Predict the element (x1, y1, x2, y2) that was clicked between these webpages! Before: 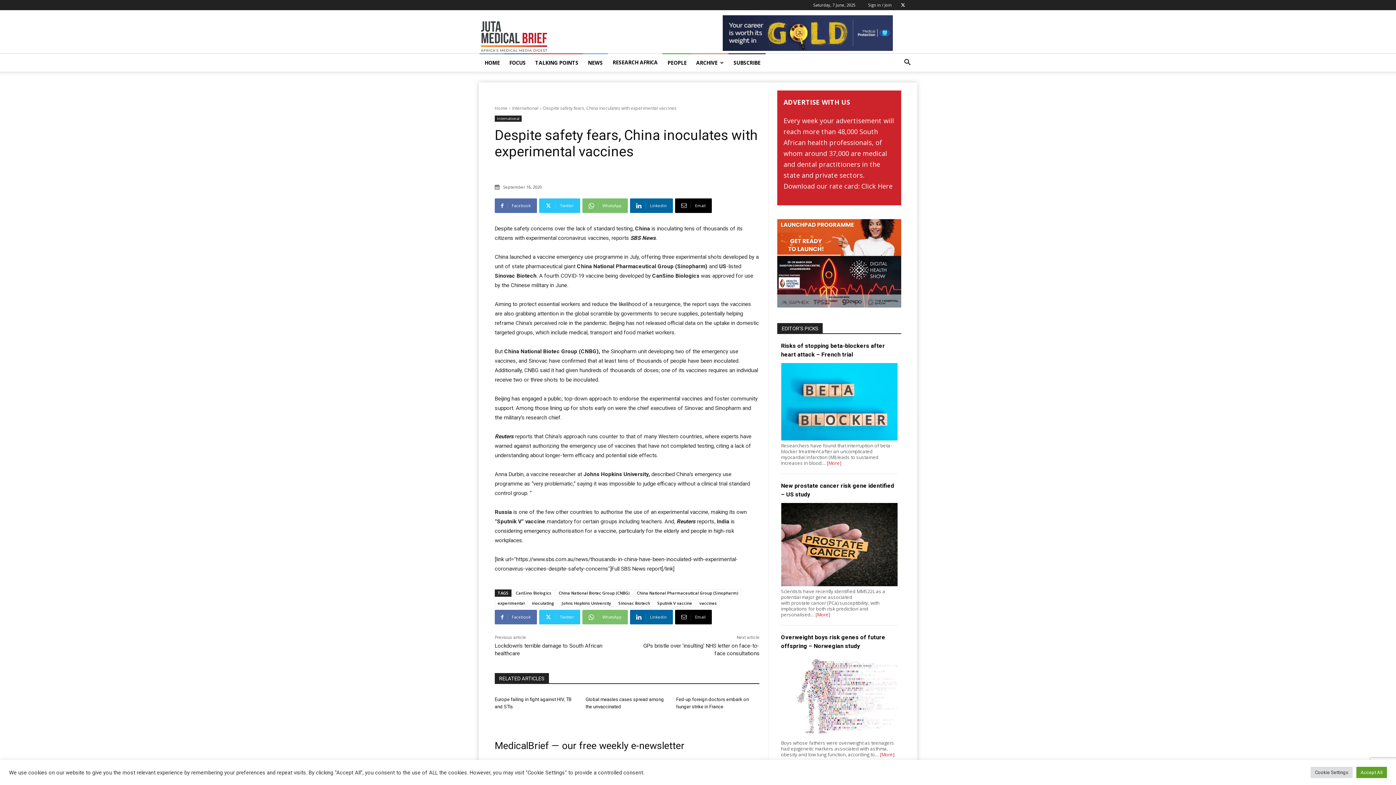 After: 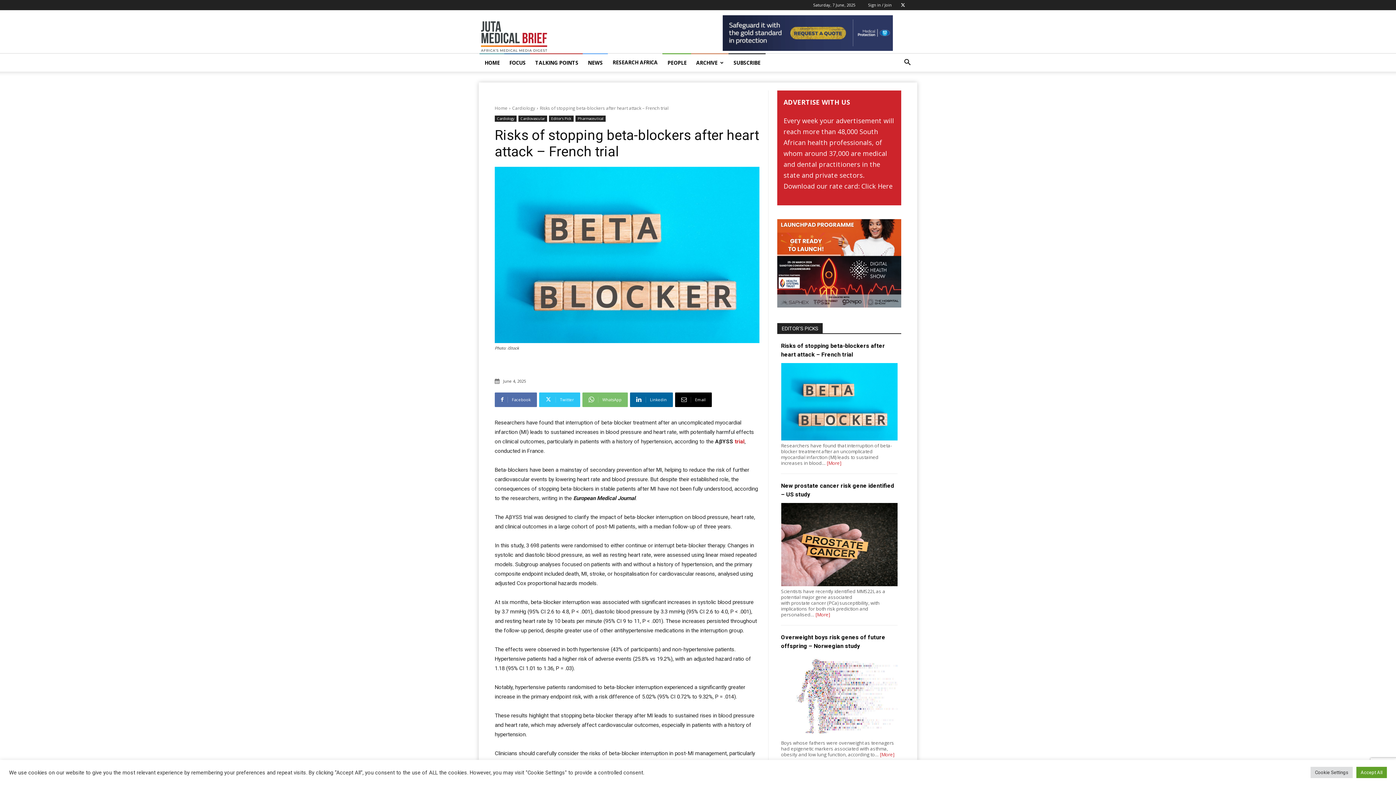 Action: bbox: (827, 460, 841, 466) label: [More]